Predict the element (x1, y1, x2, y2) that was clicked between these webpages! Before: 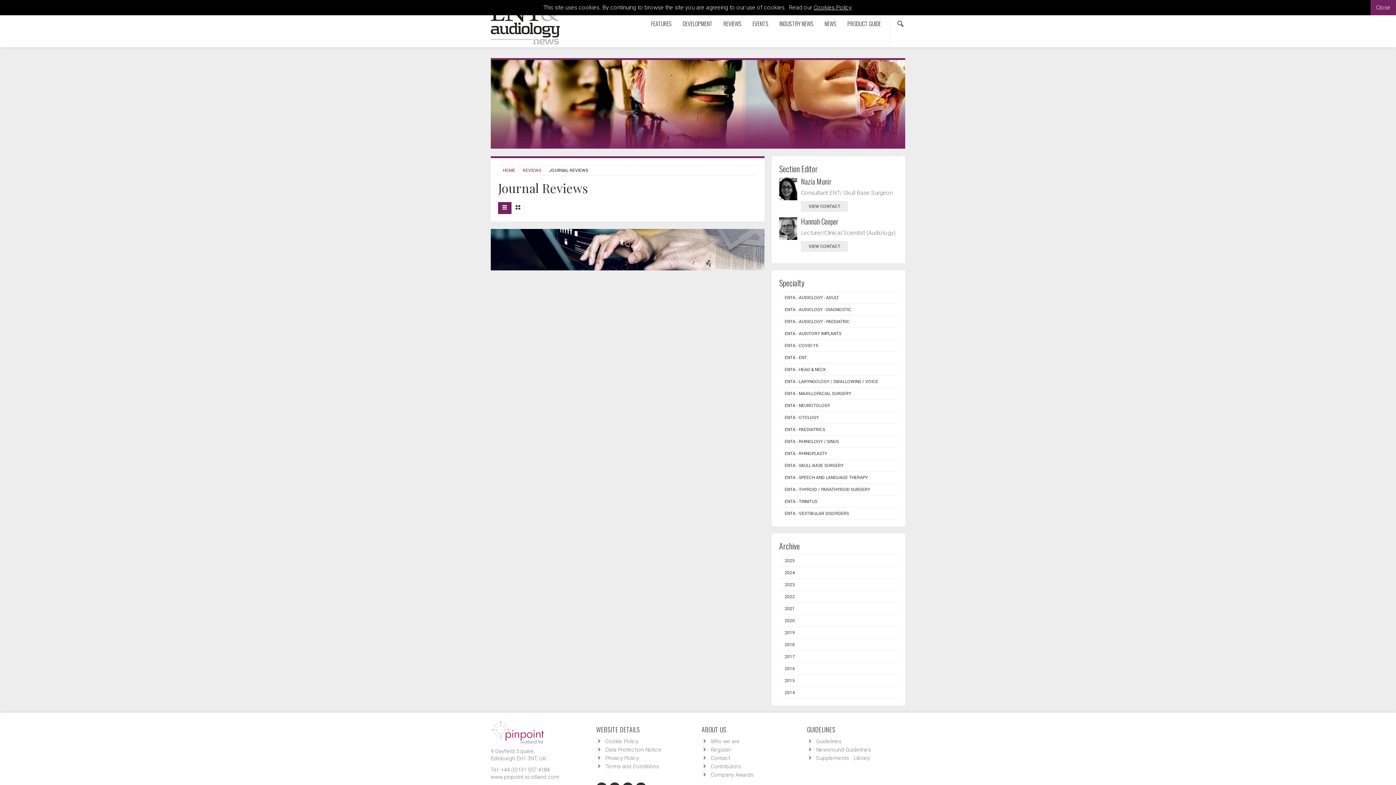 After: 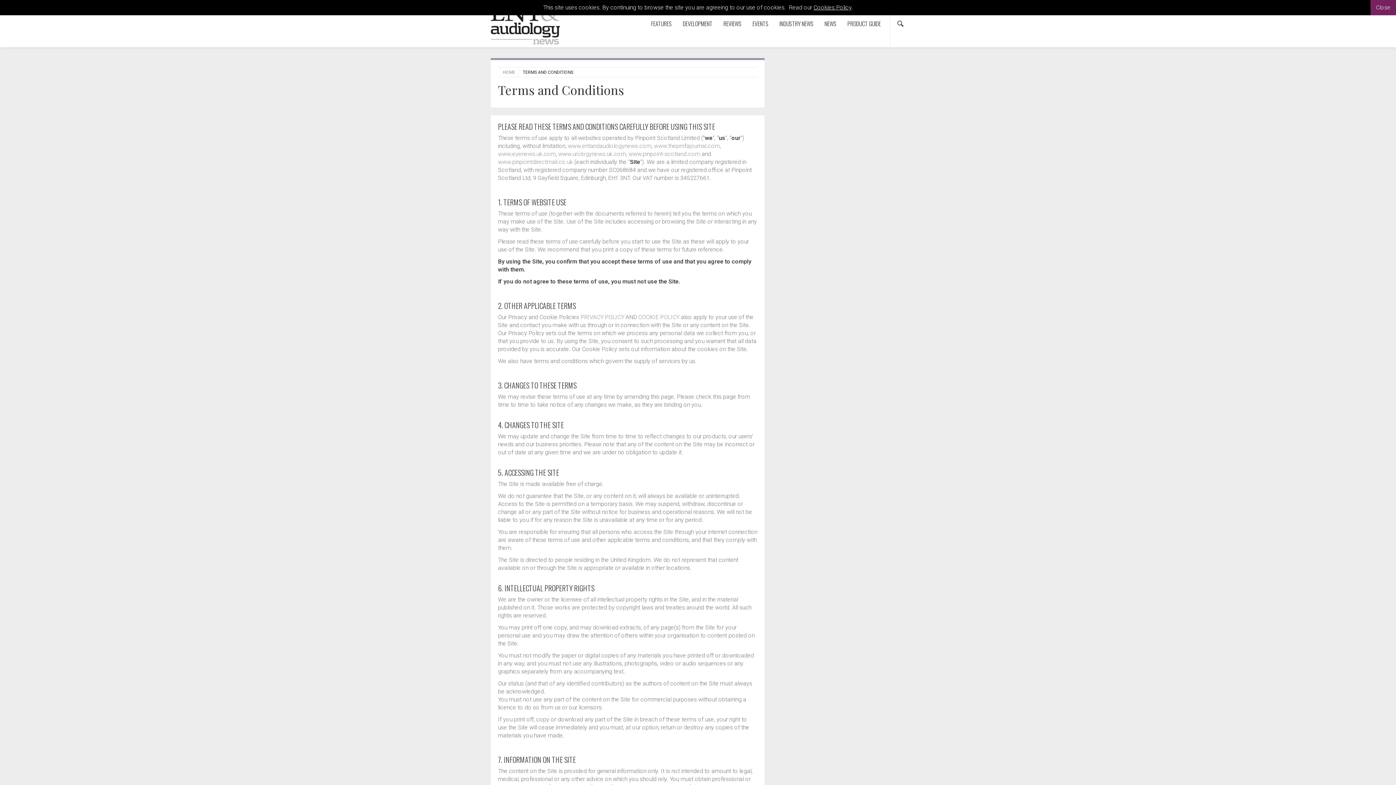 Action: bbox: (605, 763, 659, 770) label: Terms and Conditions